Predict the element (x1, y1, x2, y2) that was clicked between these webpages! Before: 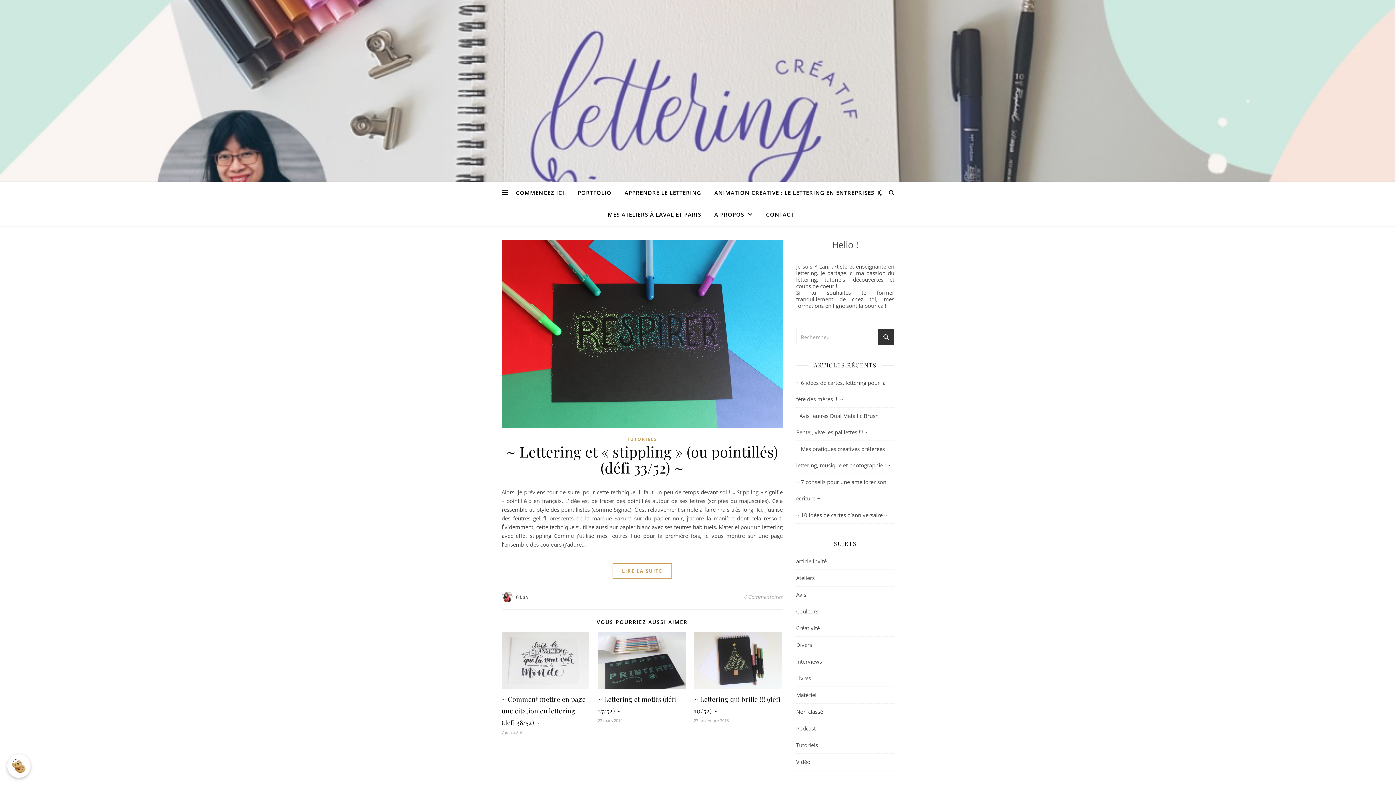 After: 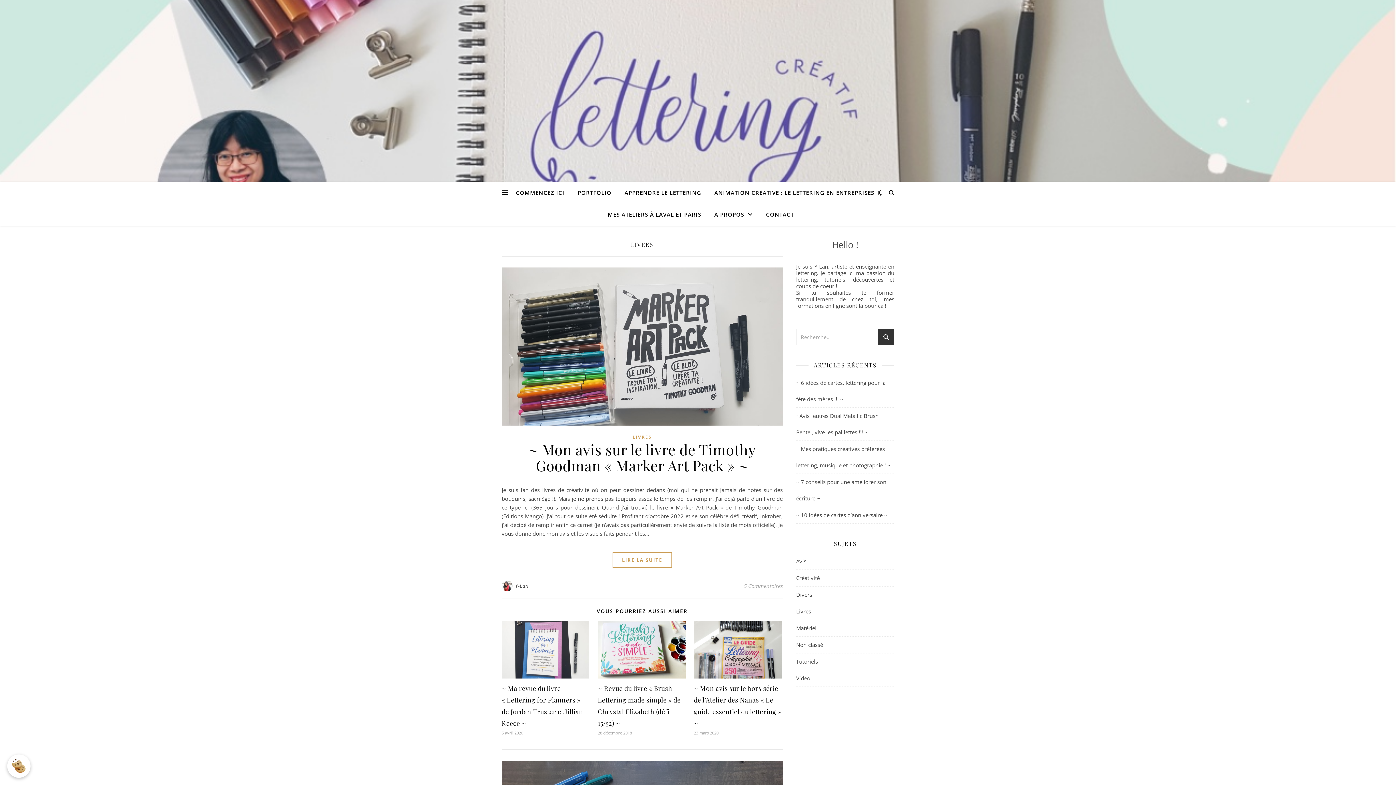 Action: bbox: (796, 670, 811, 686) label: Livres